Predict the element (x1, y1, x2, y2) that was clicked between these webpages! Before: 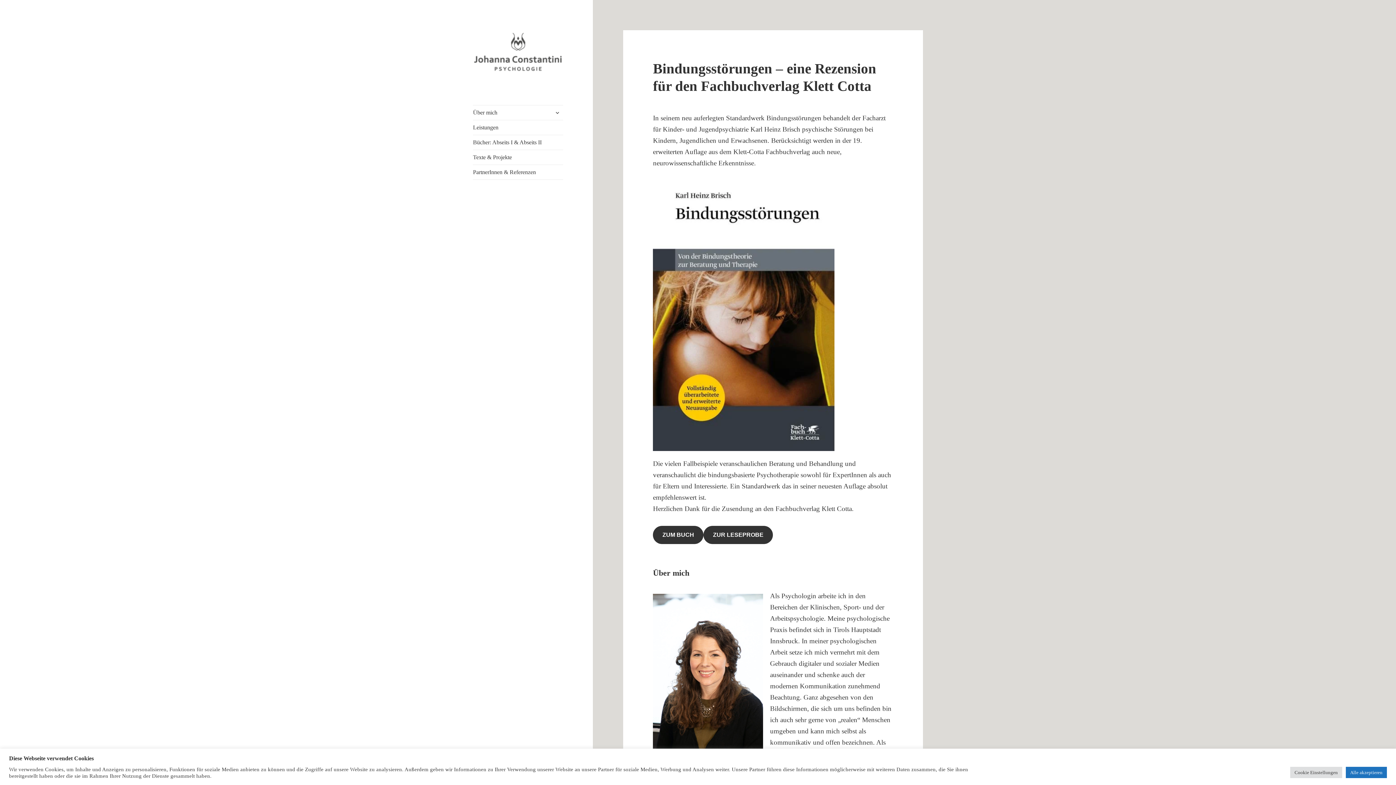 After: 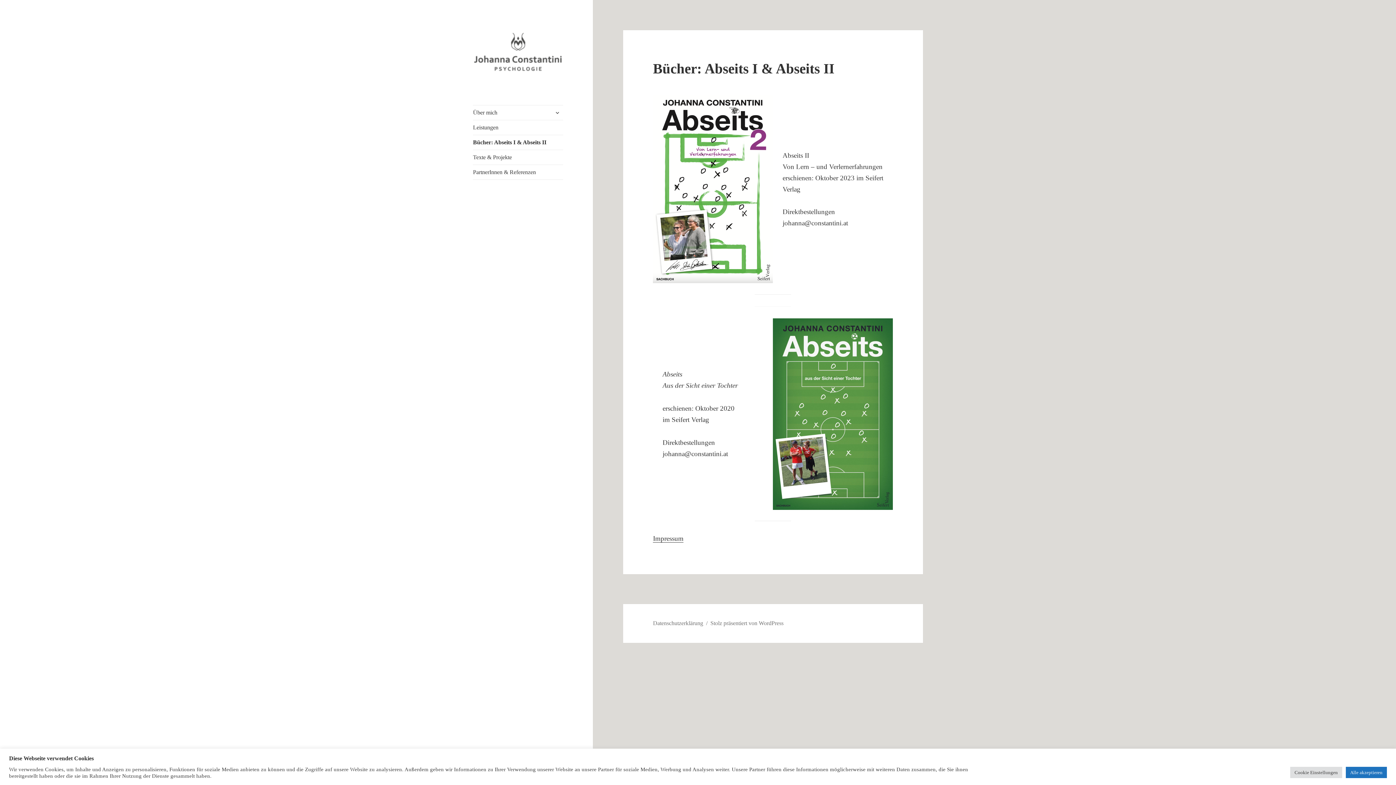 Action: label: Bücher: Abseits I & Abseits II bbox: (473, 135, 563, 149)